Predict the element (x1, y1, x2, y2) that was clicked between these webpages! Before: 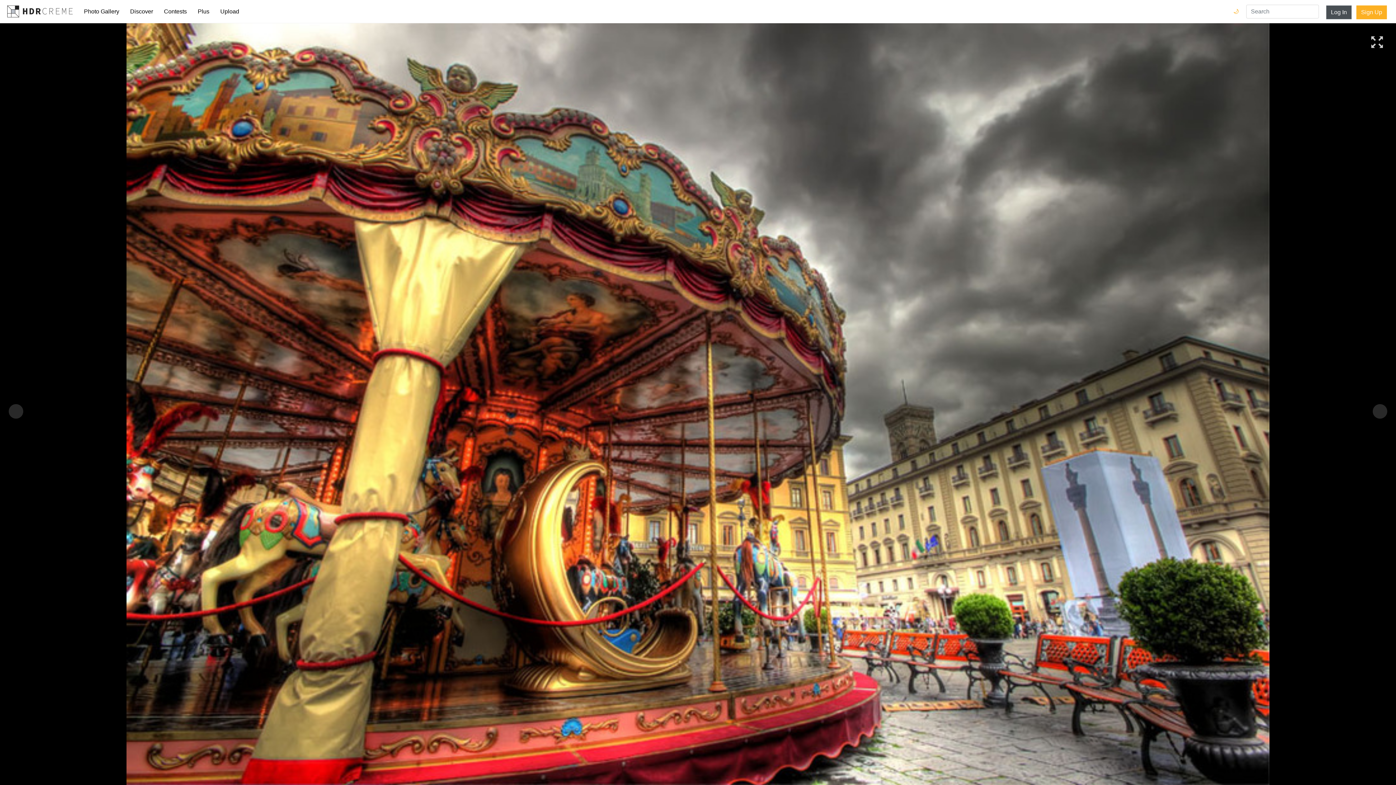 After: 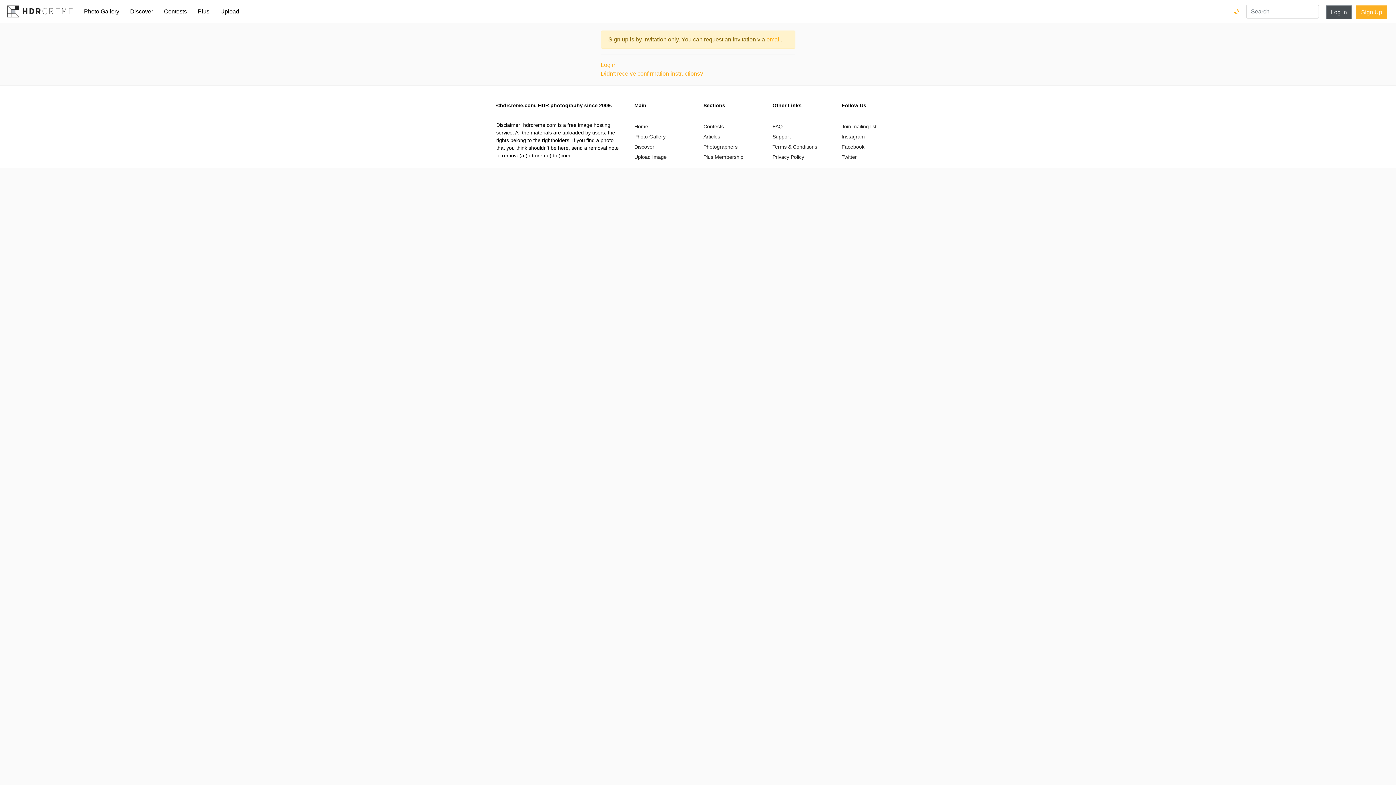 Action: label: Sign Up bbox: (1356, 5, 1387, 19)